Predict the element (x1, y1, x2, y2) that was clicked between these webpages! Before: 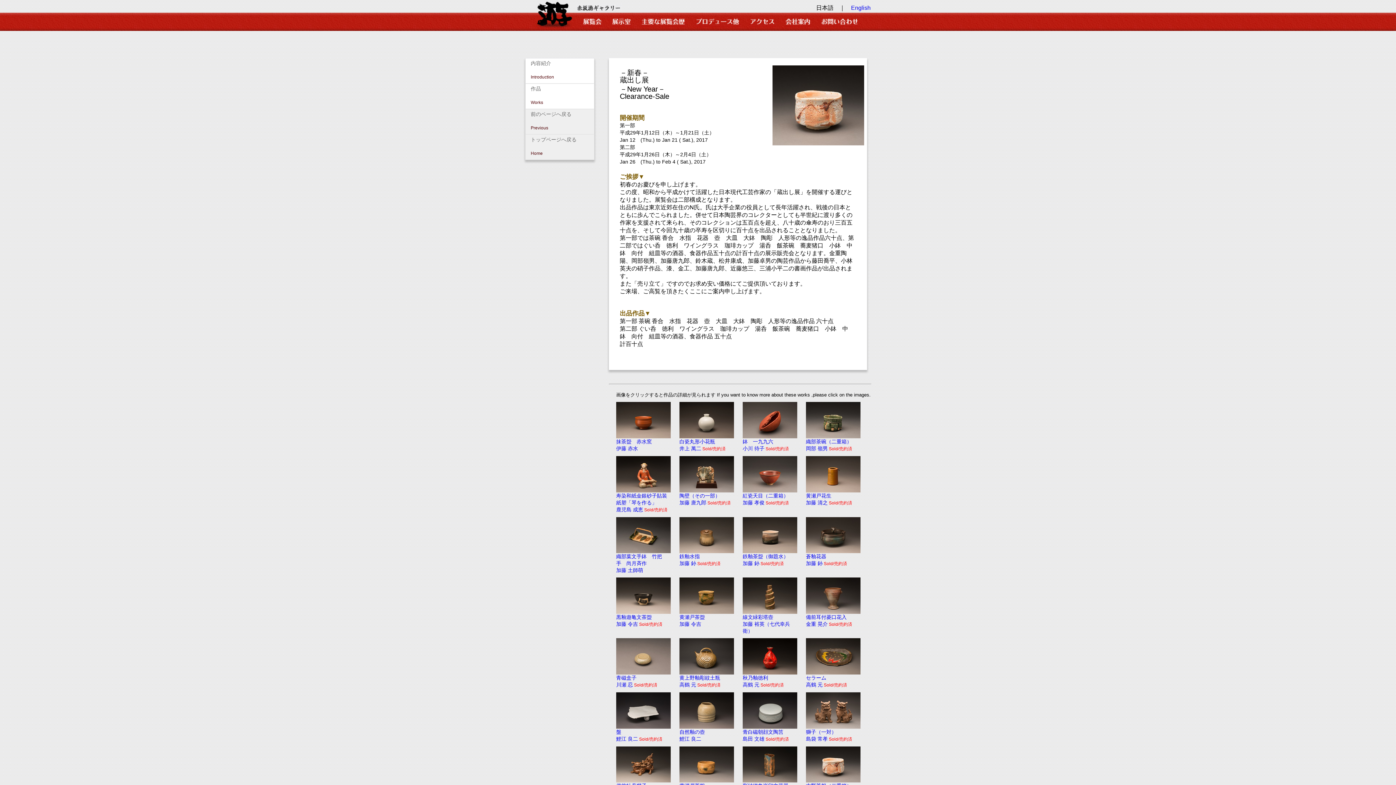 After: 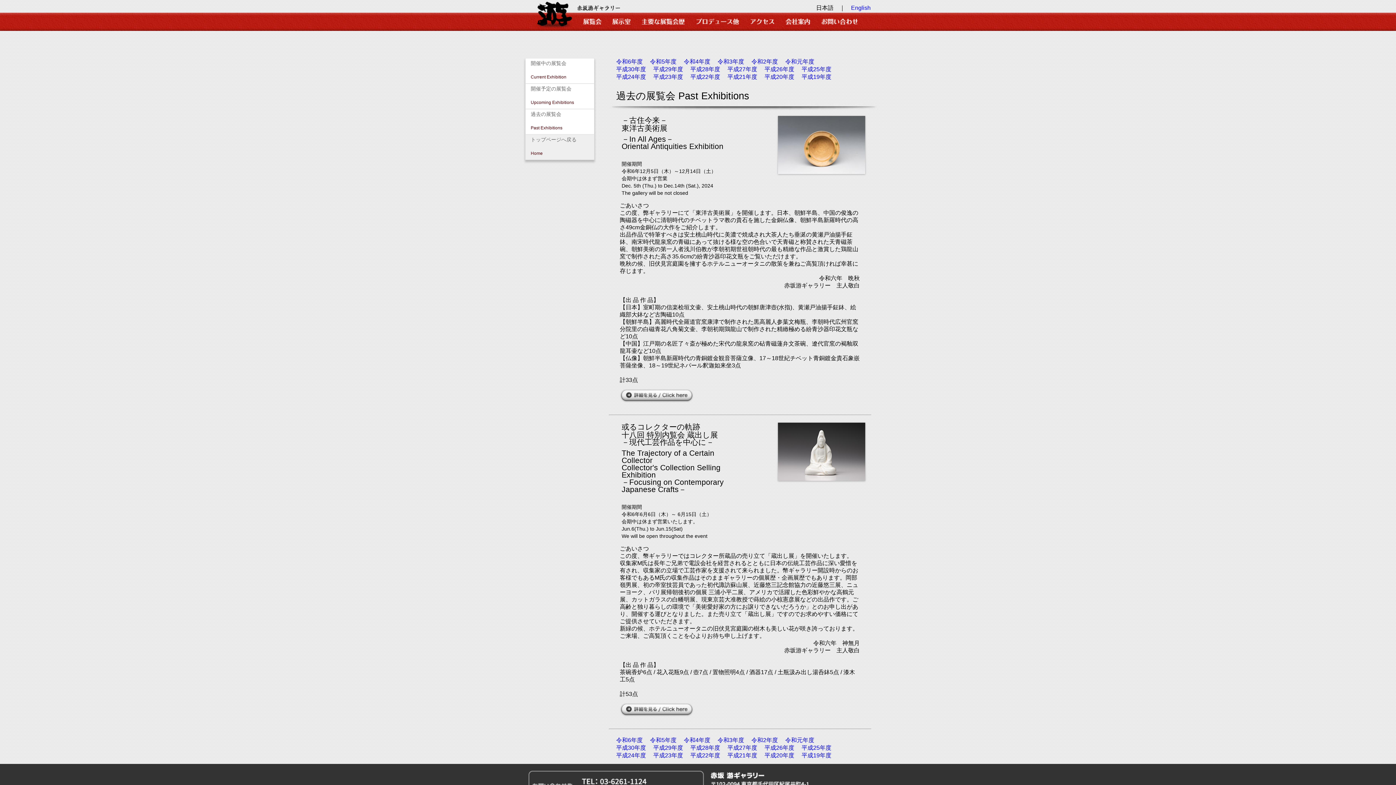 Action: bbox: (582, 18, 602, 26)